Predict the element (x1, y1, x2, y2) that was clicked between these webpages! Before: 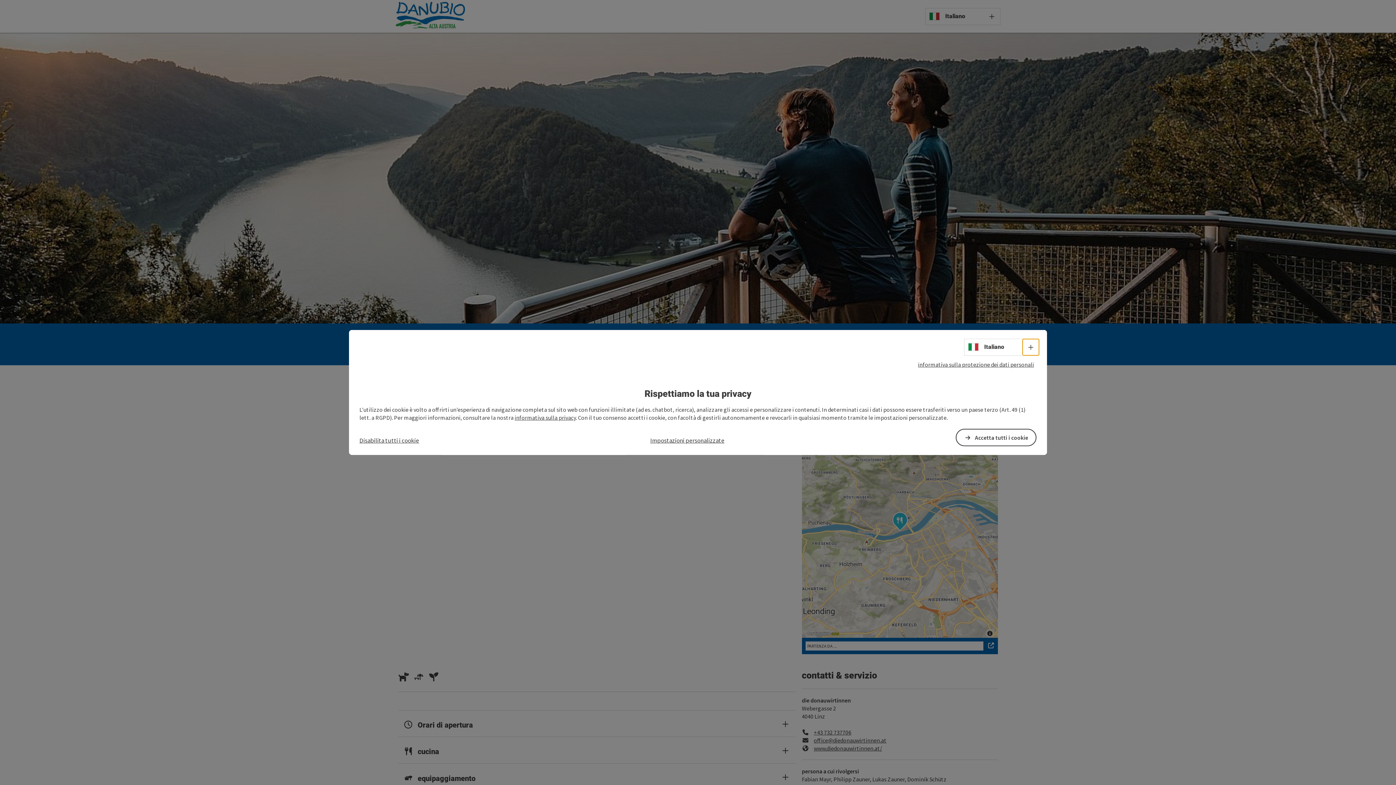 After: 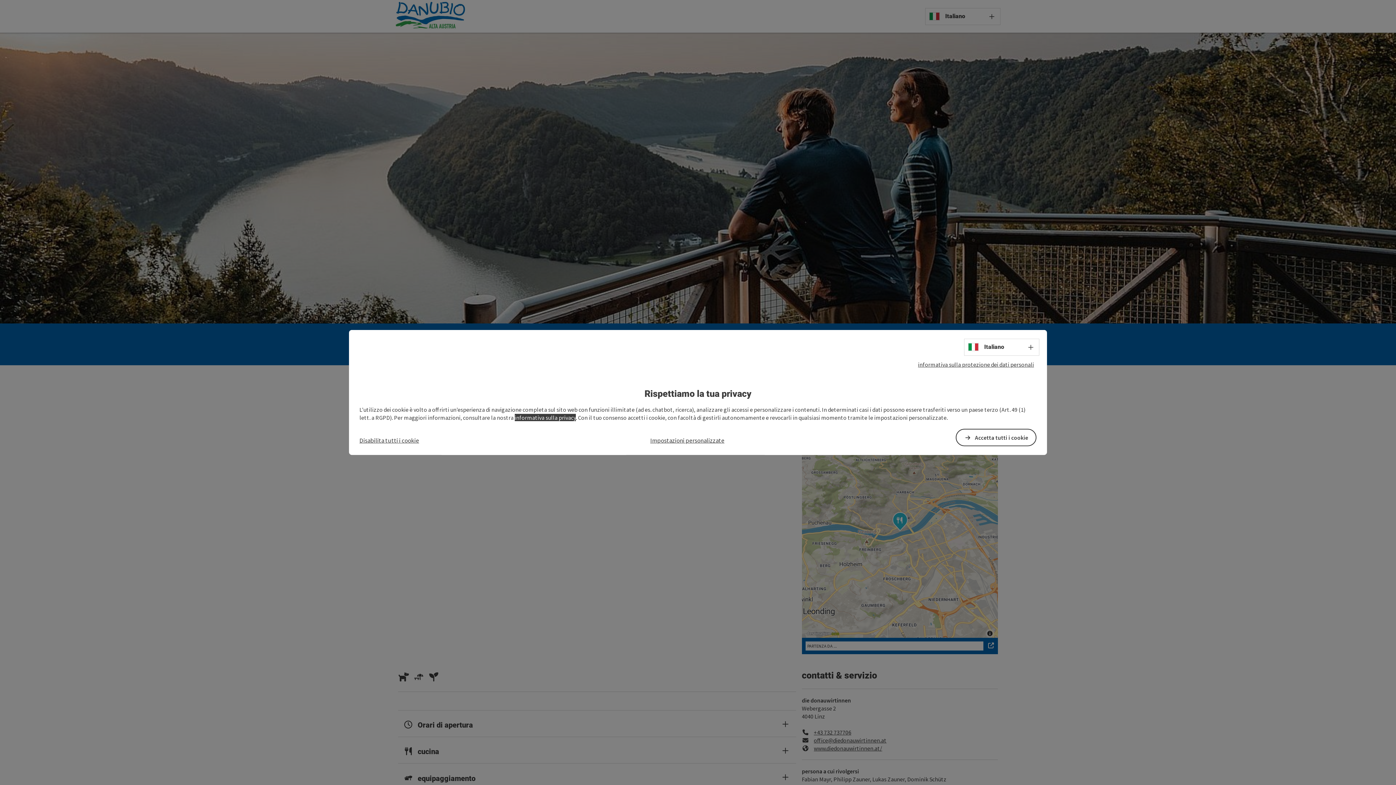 Action: bbox: (514, 414, 575, 421) label: informativa sulla privacy